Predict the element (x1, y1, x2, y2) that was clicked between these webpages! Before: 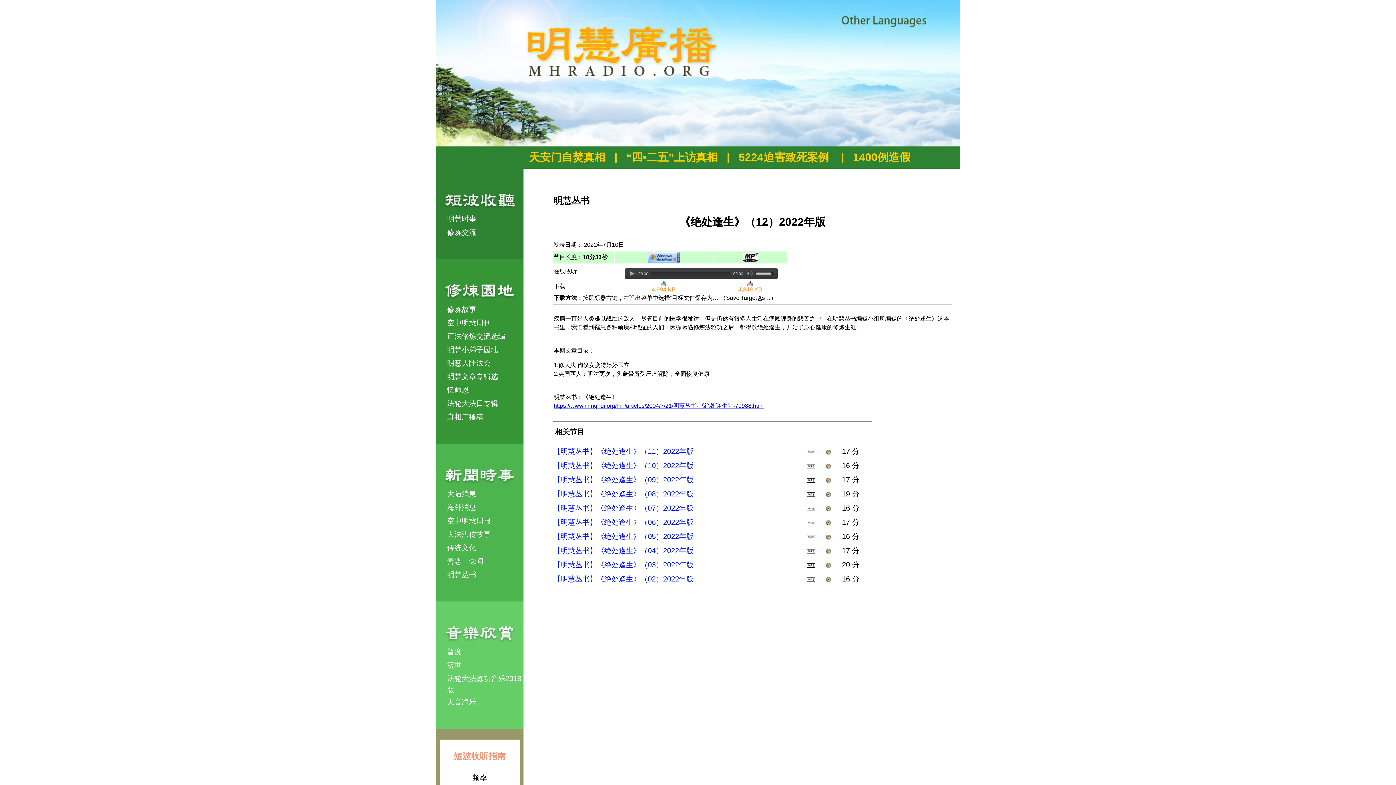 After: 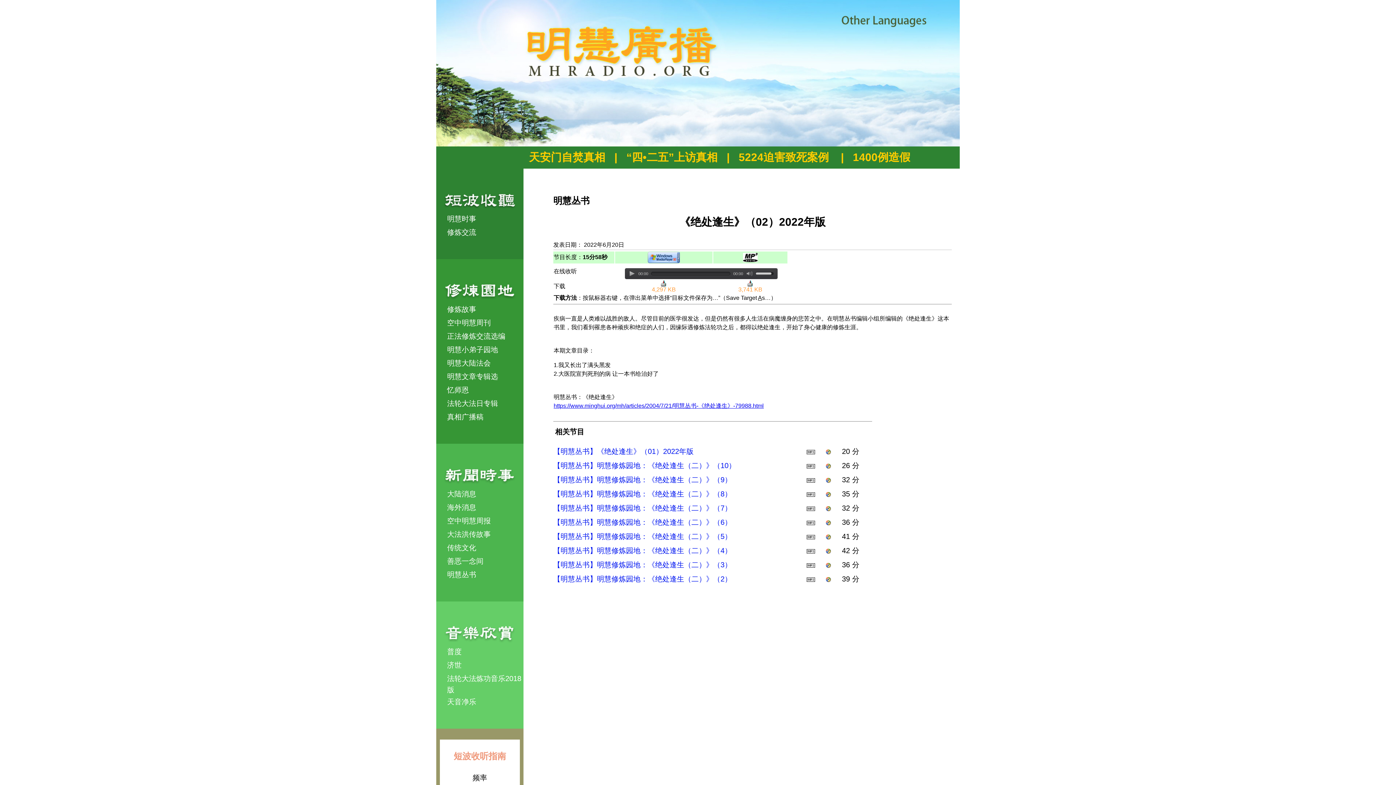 Action: bbox: (553, 575, 693, 583) label: 【明慧丛书】《绝处逢生》（02）2022年版